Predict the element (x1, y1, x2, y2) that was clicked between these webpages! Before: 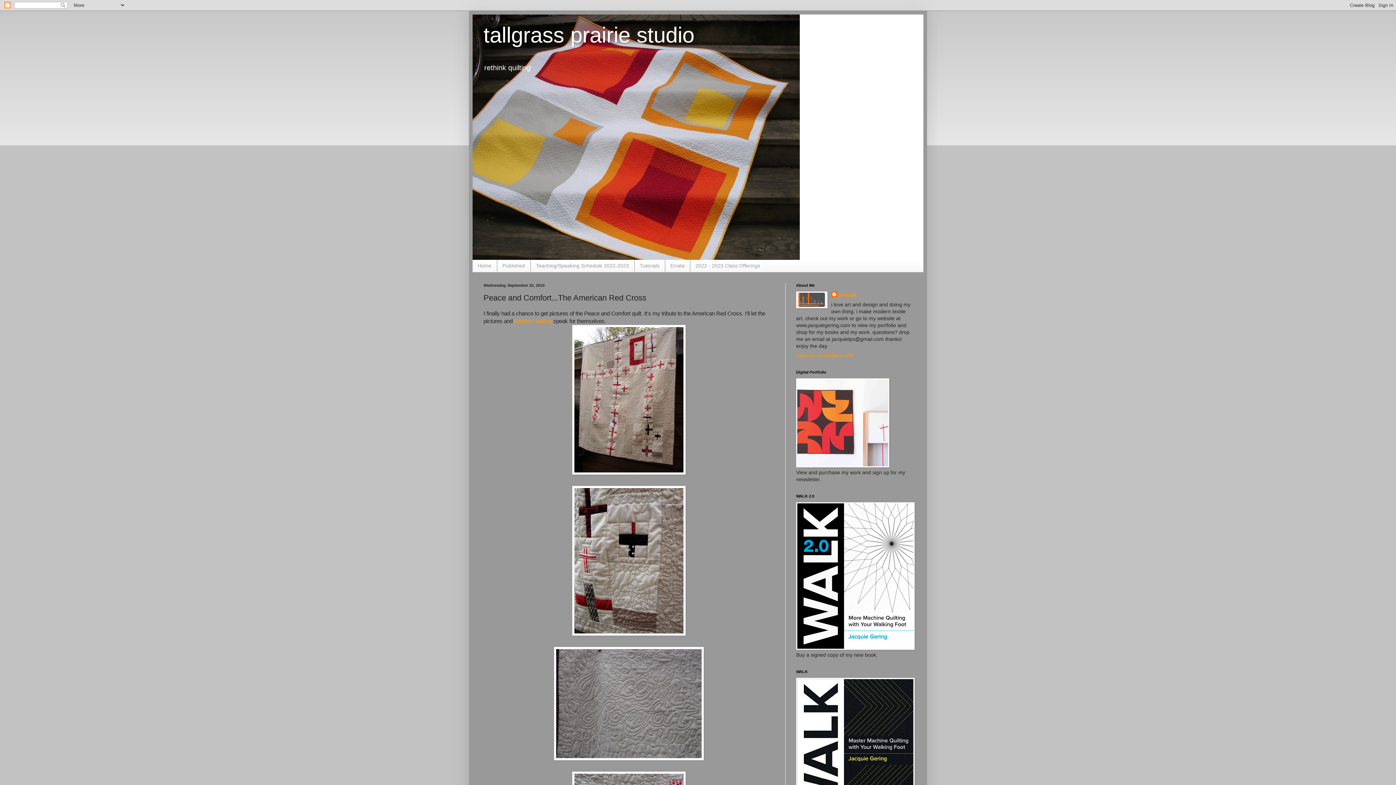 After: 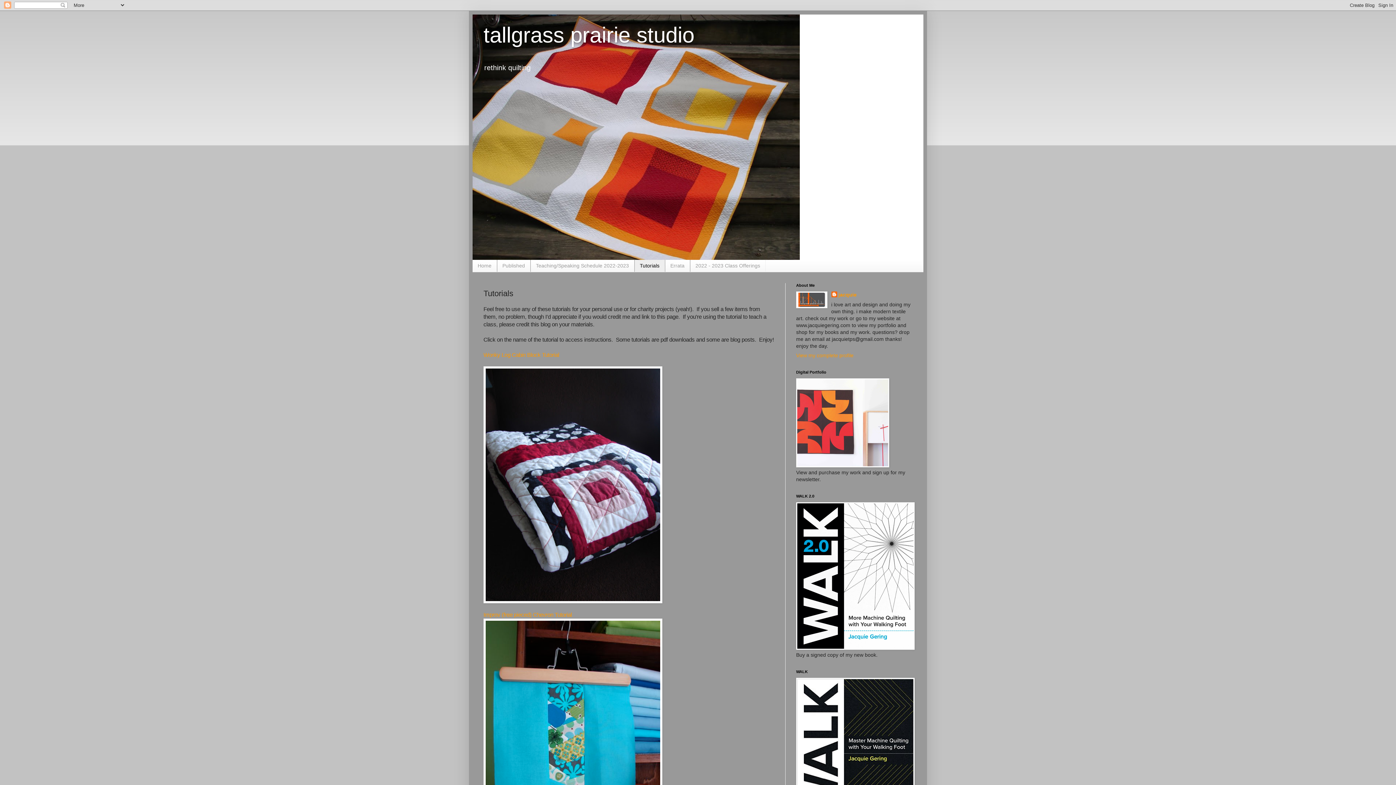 Action: bbox: (634, 260, 665, 271) label: Tutorials